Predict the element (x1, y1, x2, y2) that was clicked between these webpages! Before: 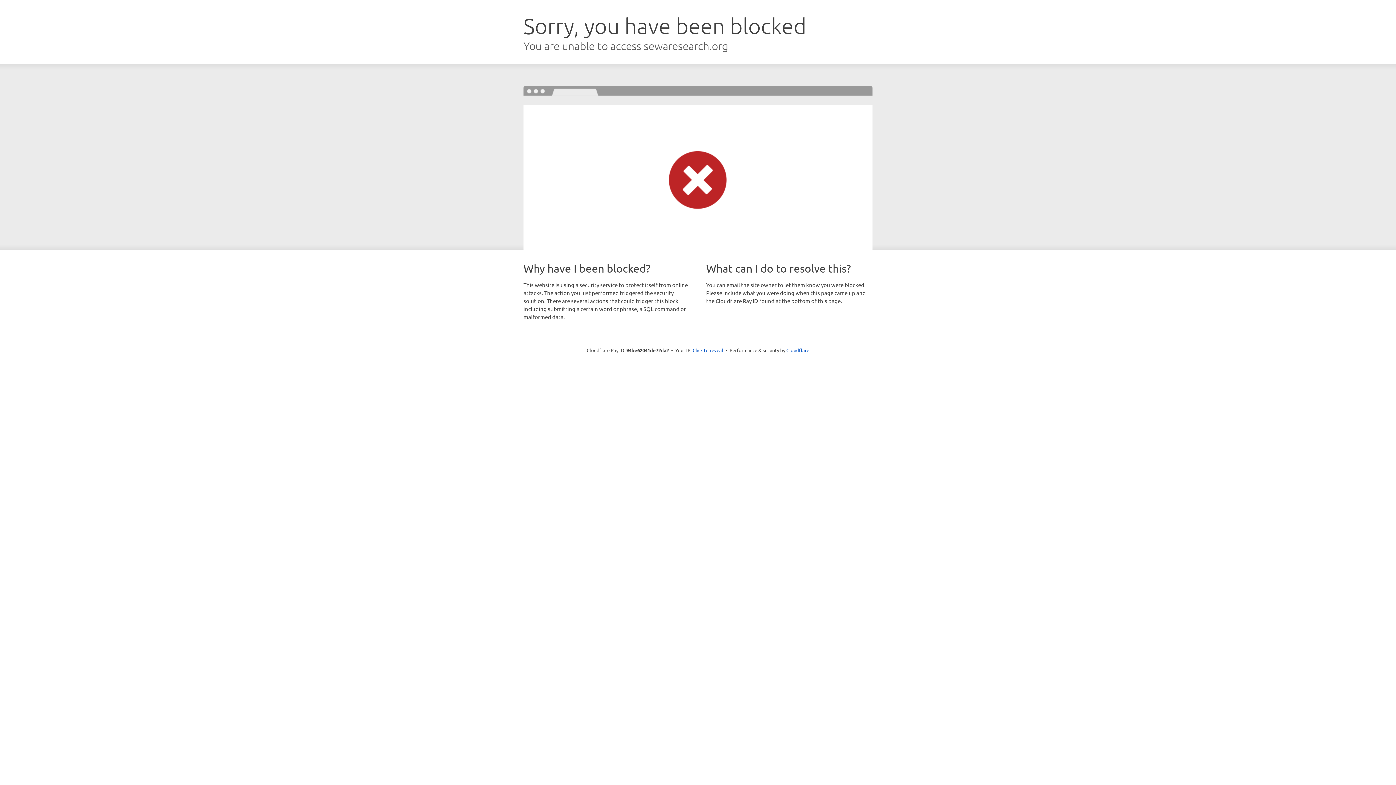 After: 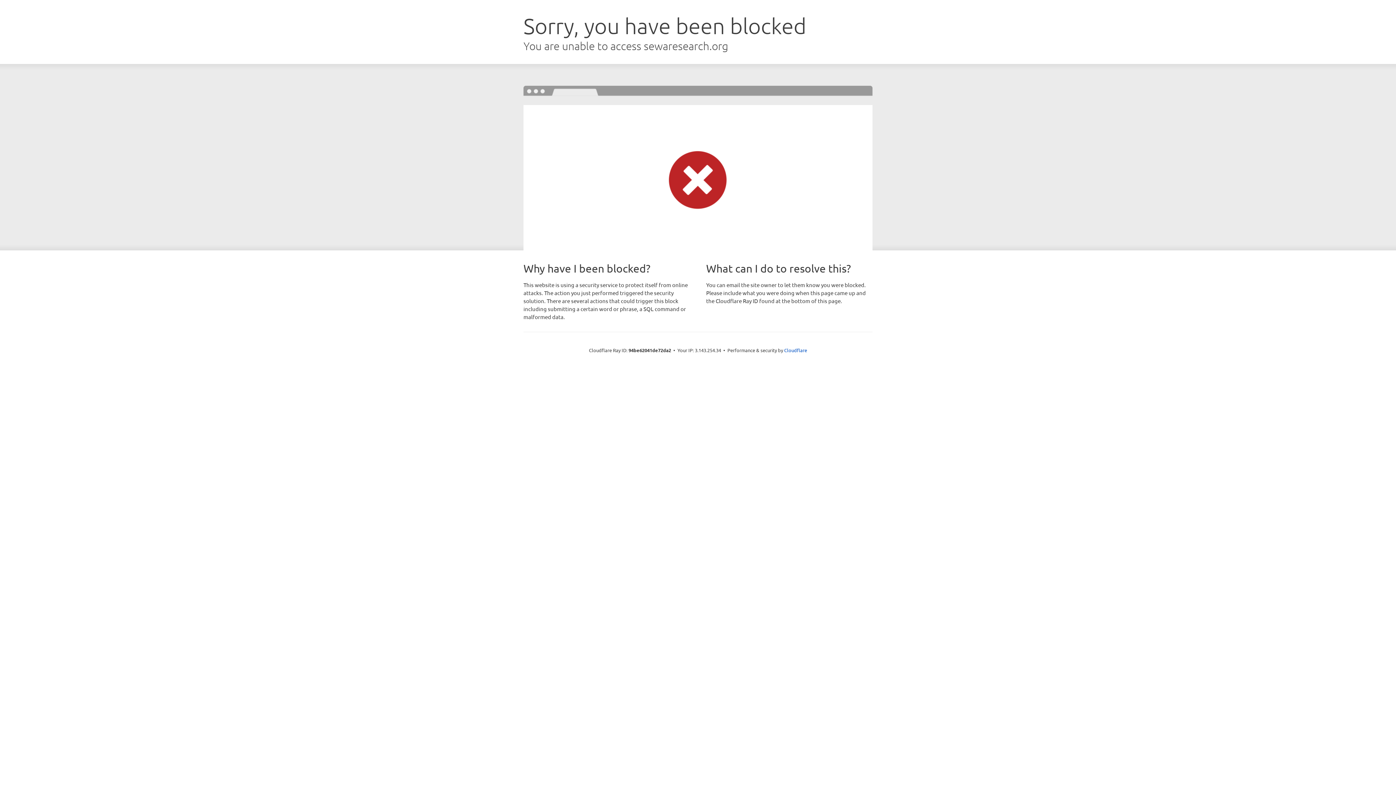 Action: label: Click to reveal bbox: (692, 346, 723, 353)